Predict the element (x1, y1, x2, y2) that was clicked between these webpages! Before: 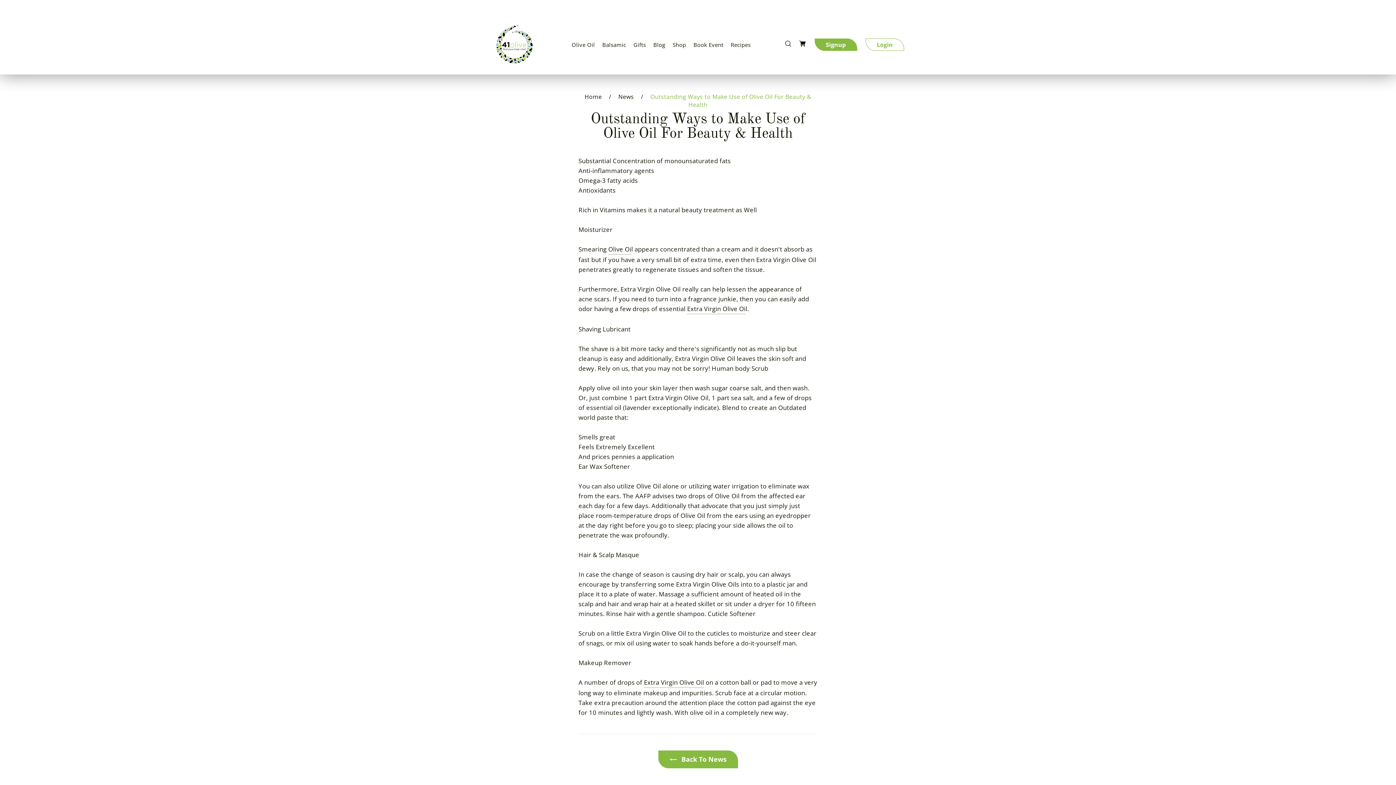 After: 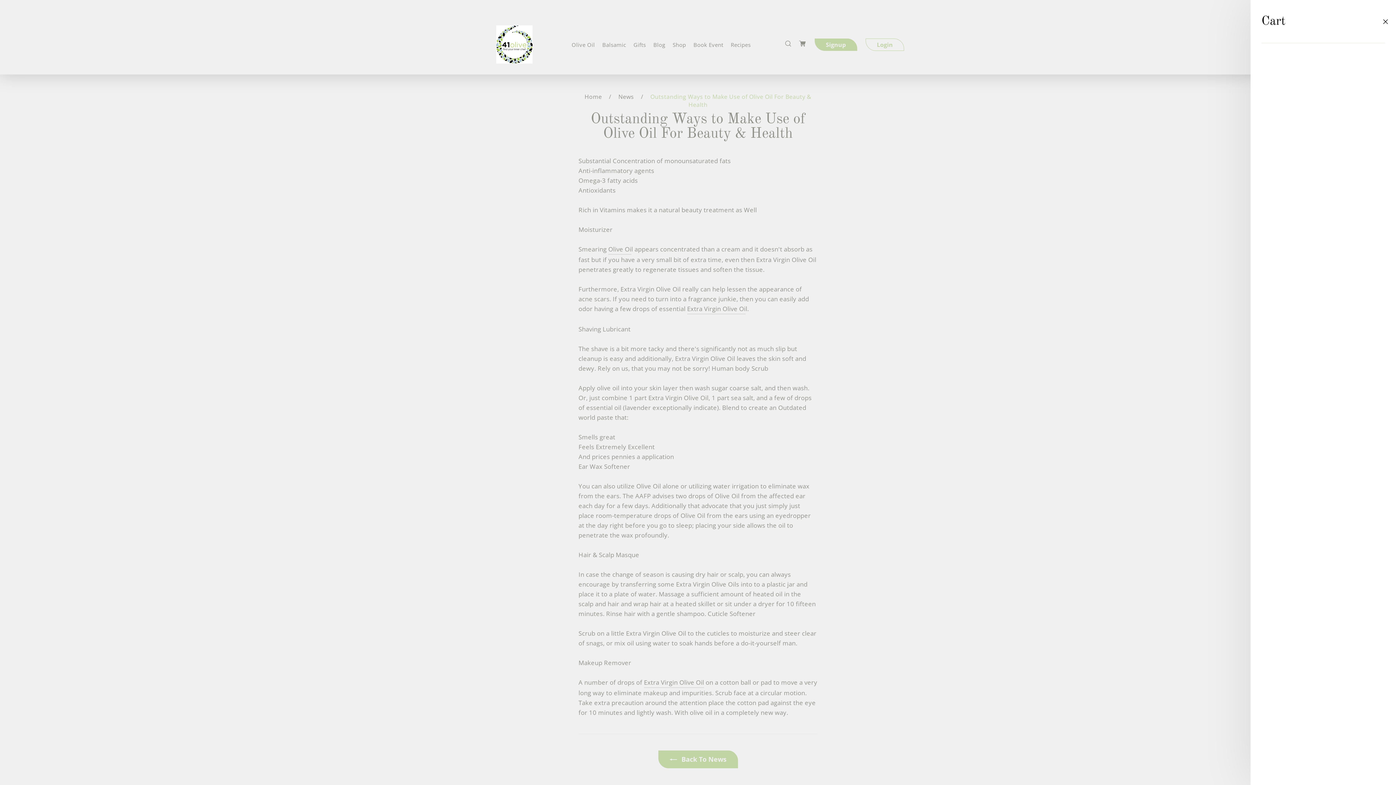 Action: label: Cart bbox: (798, 40, 806, 48)